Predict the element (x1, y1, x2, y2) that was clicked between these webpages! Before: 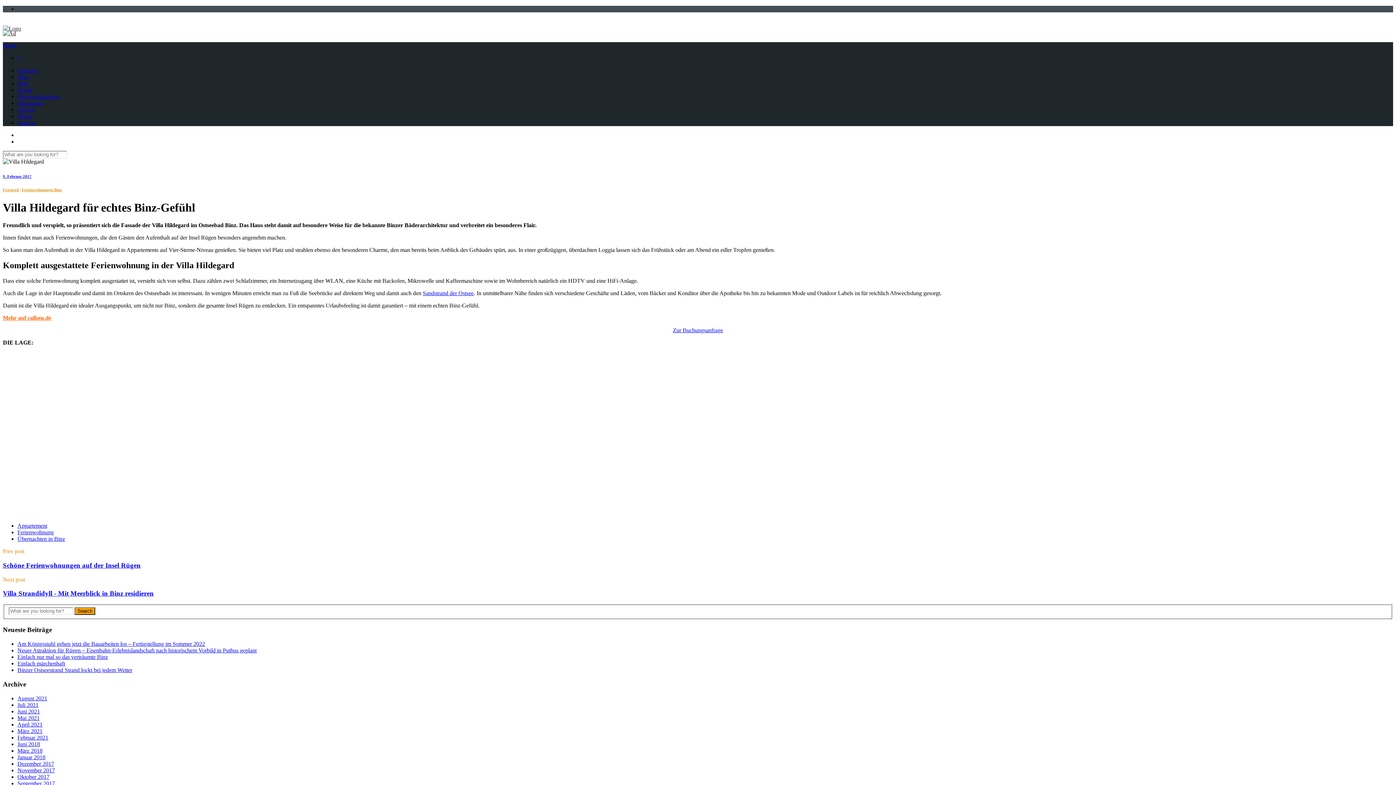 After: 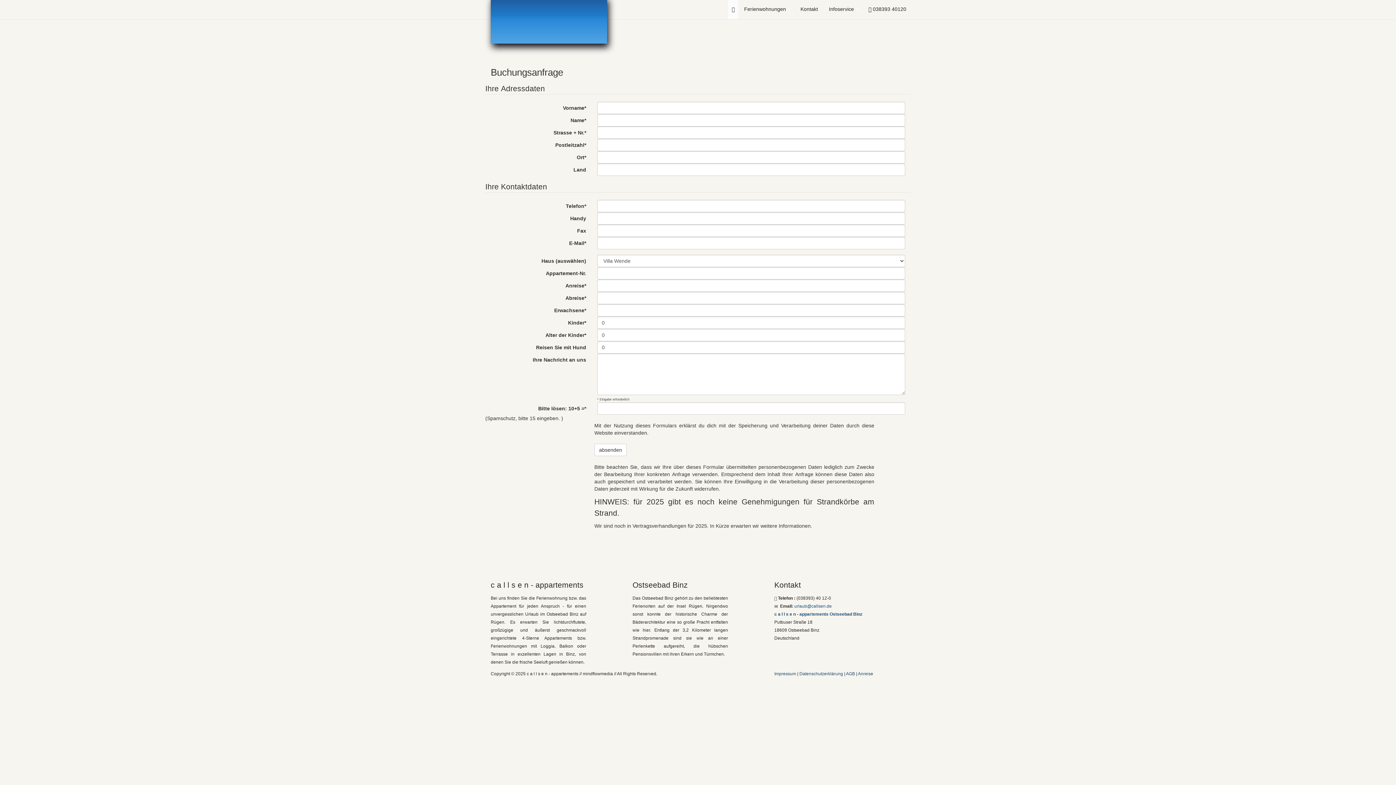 Action: bbox: (673, 327, 723, 333) label: Zur Buchungsanfrage